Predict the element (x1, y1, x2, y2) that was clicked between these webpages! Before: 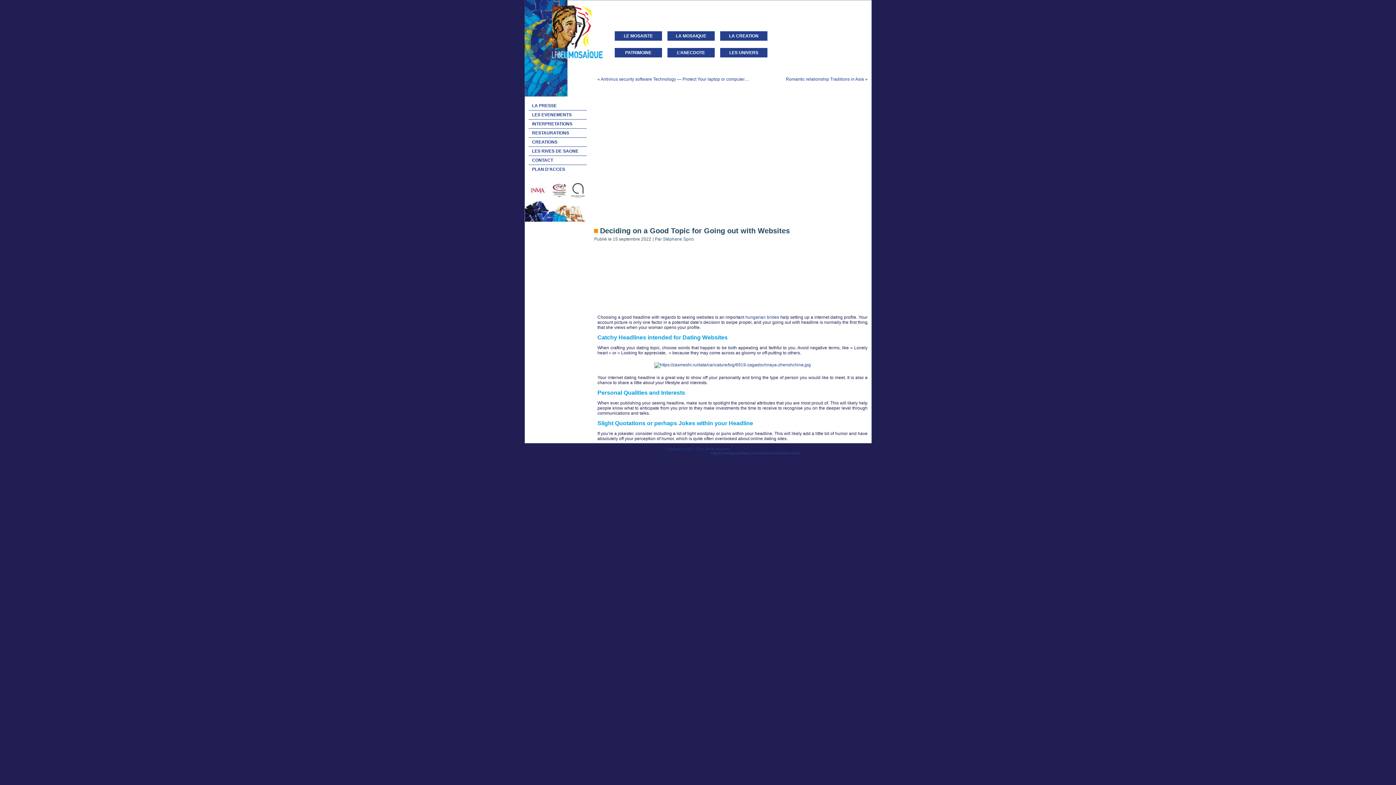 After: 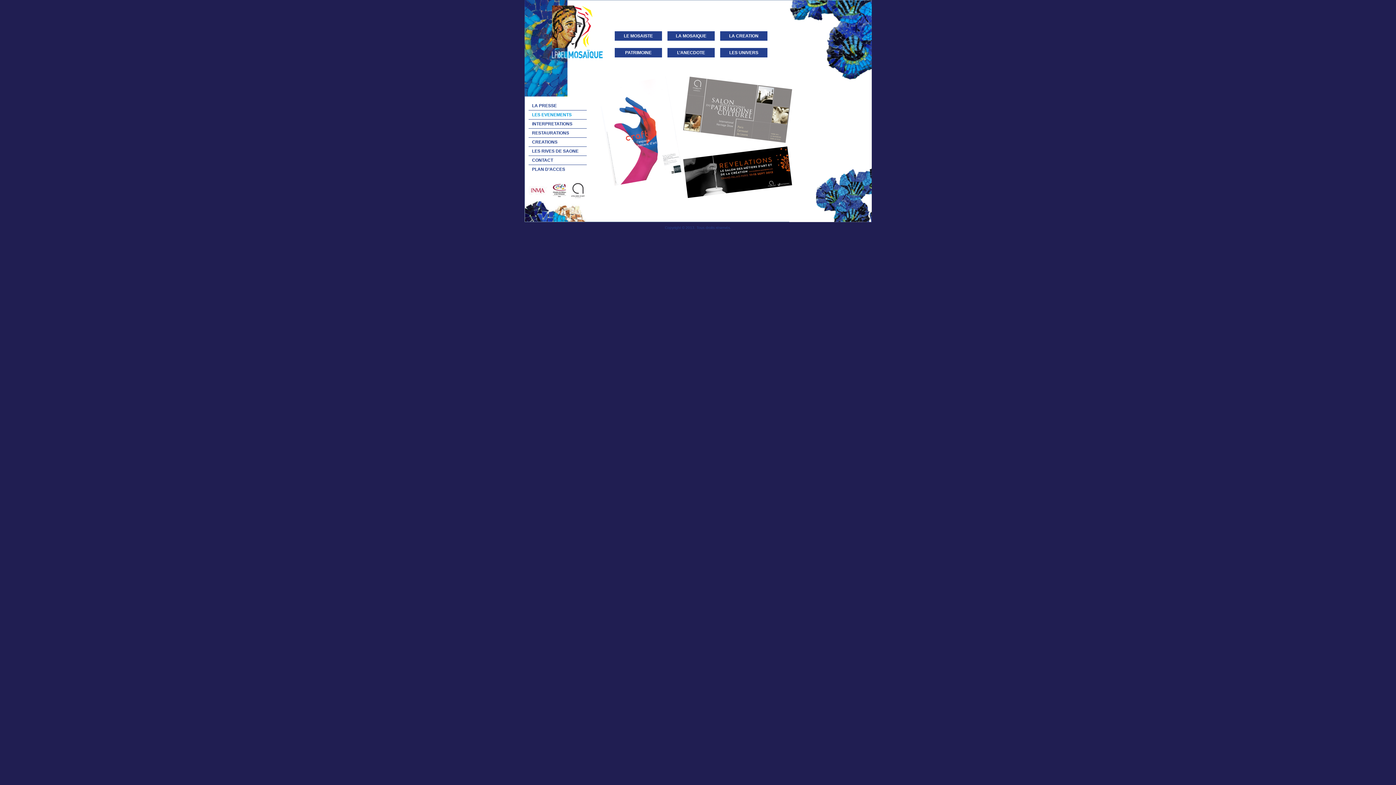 Action: label: LES EVENEMENTS bbox: (528, 111, 586, 118)